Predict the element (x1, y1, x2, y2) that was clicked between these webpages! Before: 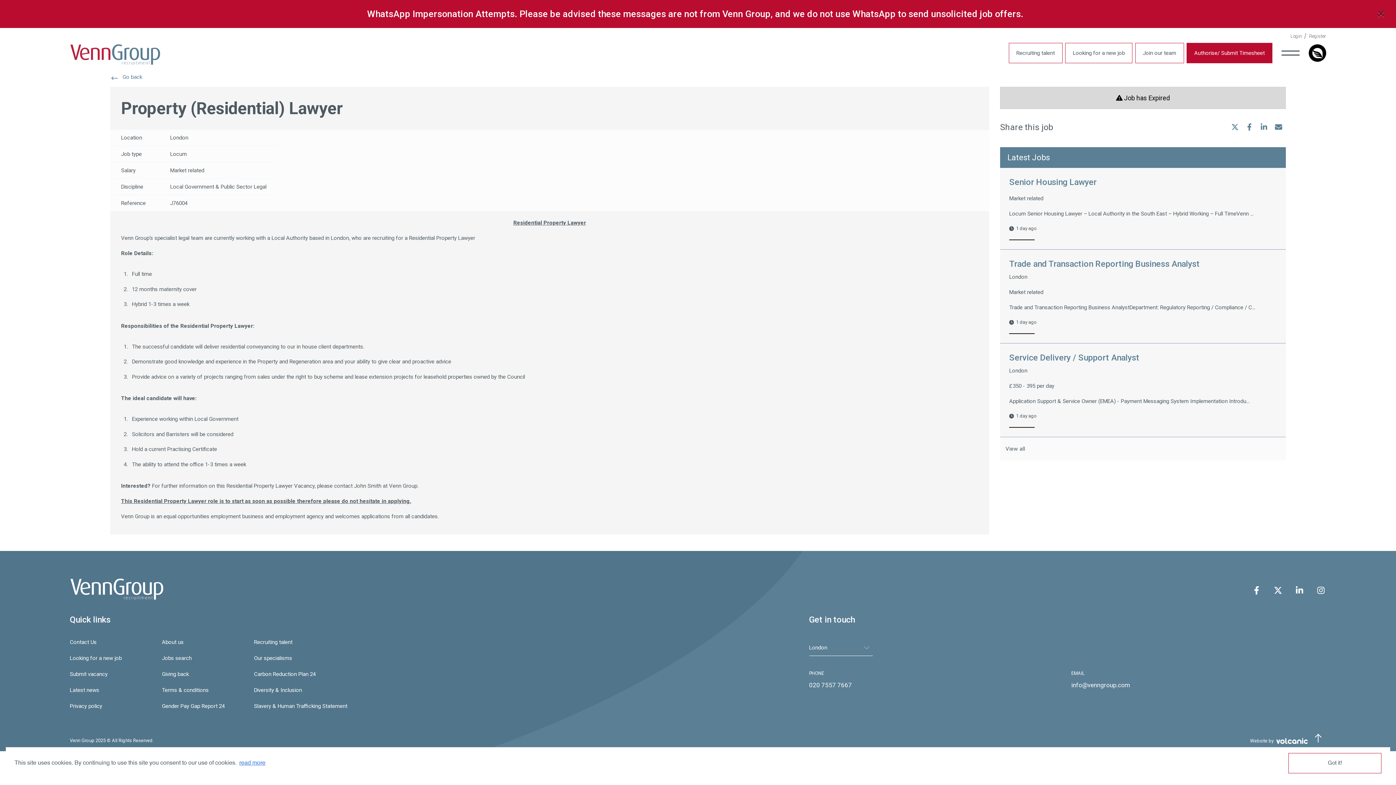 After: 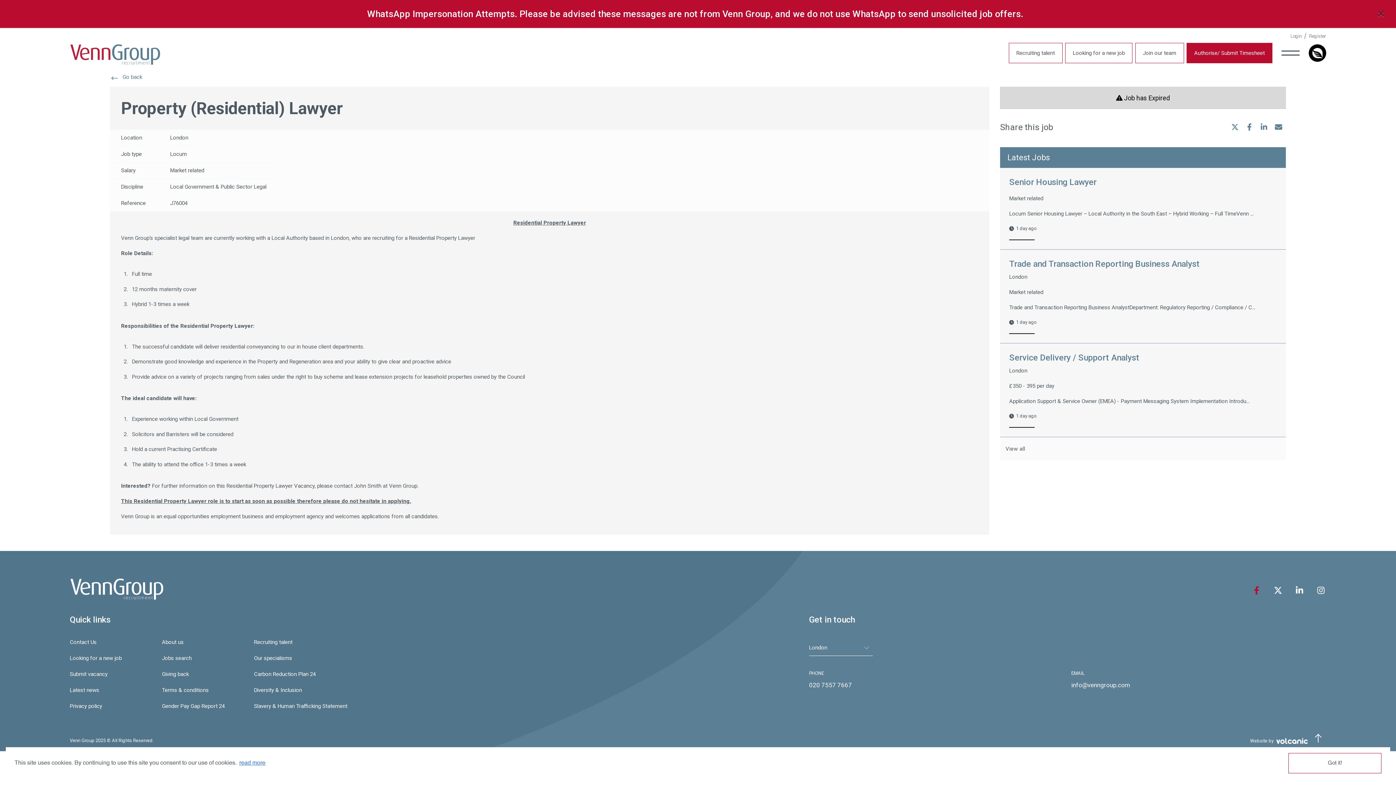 Action: bbox: (1248, 582, 1264, 598)